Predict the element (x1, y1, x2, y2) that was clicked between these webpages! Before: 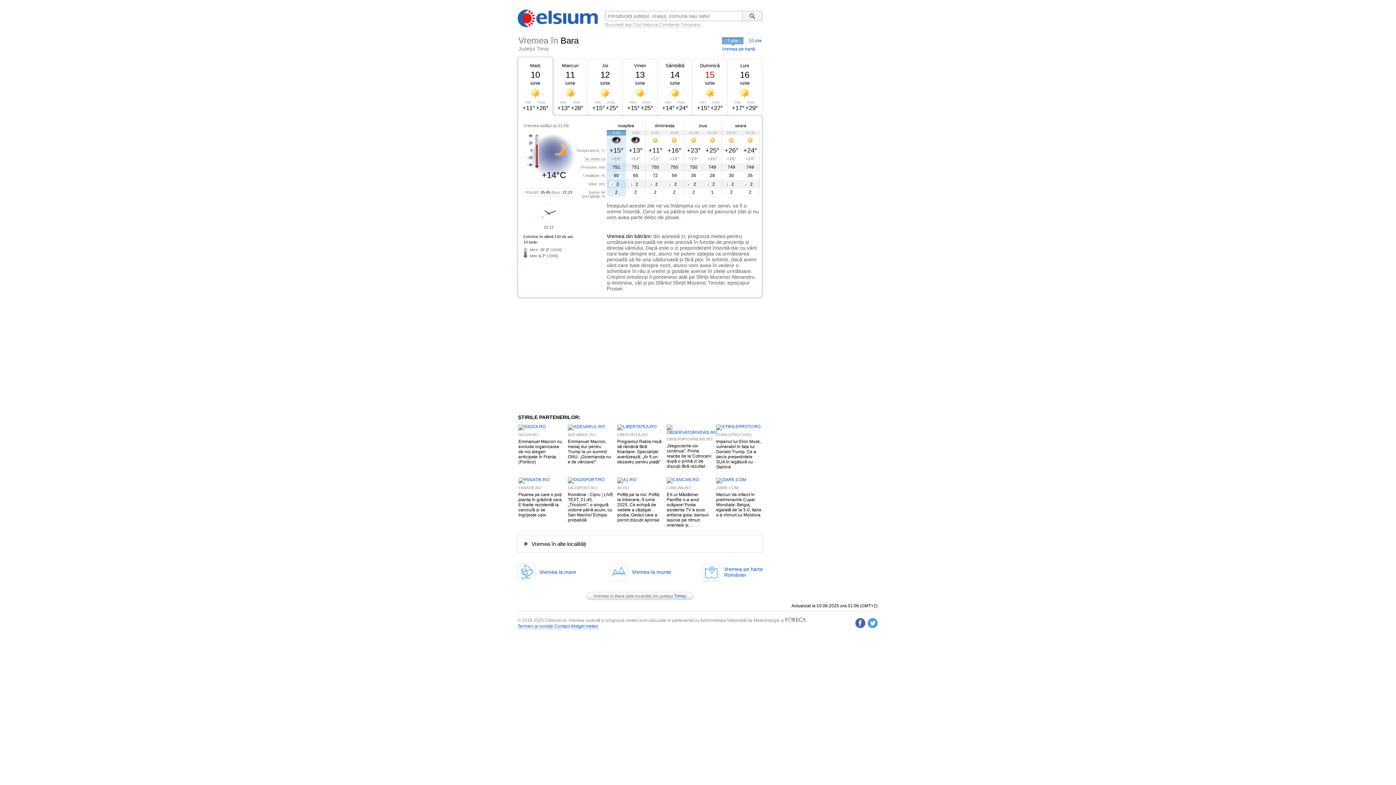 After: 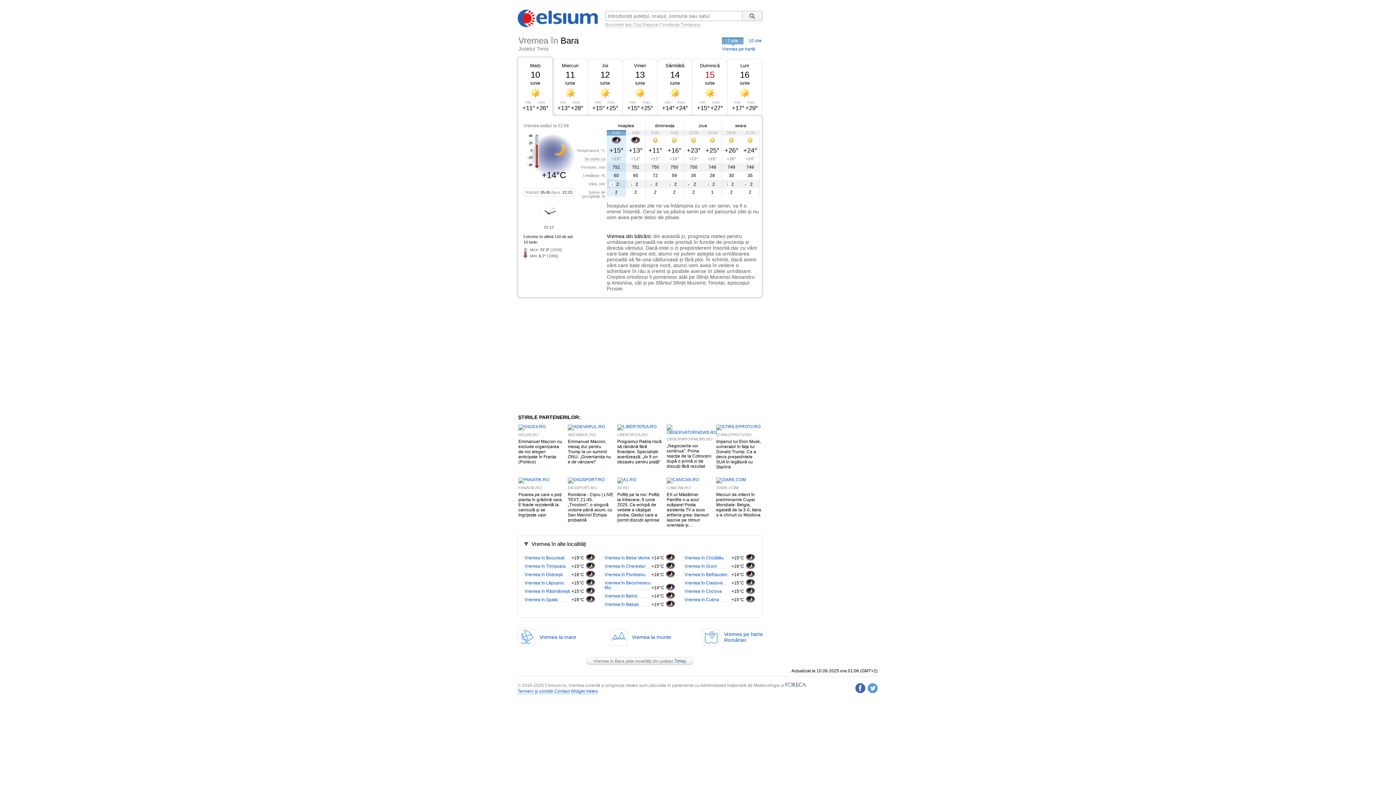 Action: bbox: (520, 541, 586, 547) label: Vremea în alte localități